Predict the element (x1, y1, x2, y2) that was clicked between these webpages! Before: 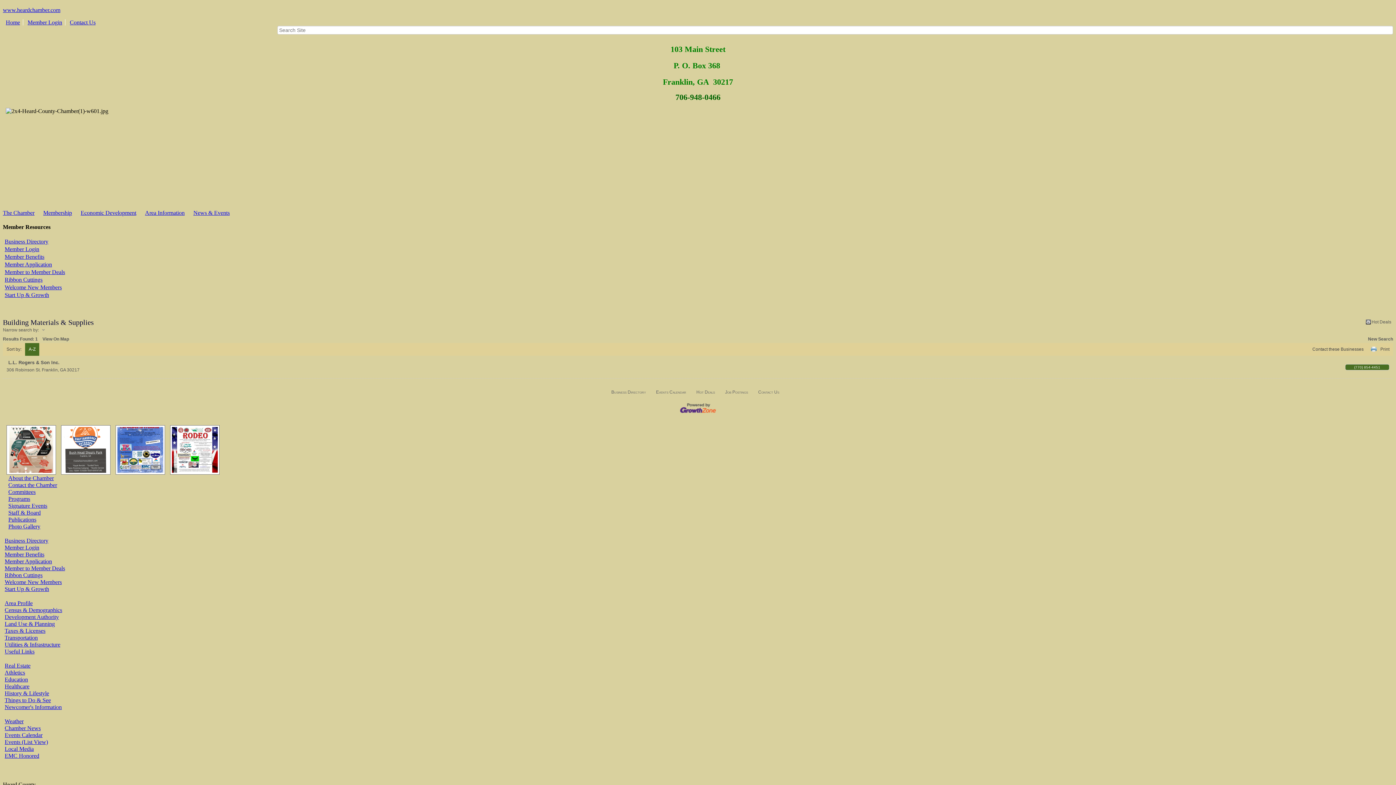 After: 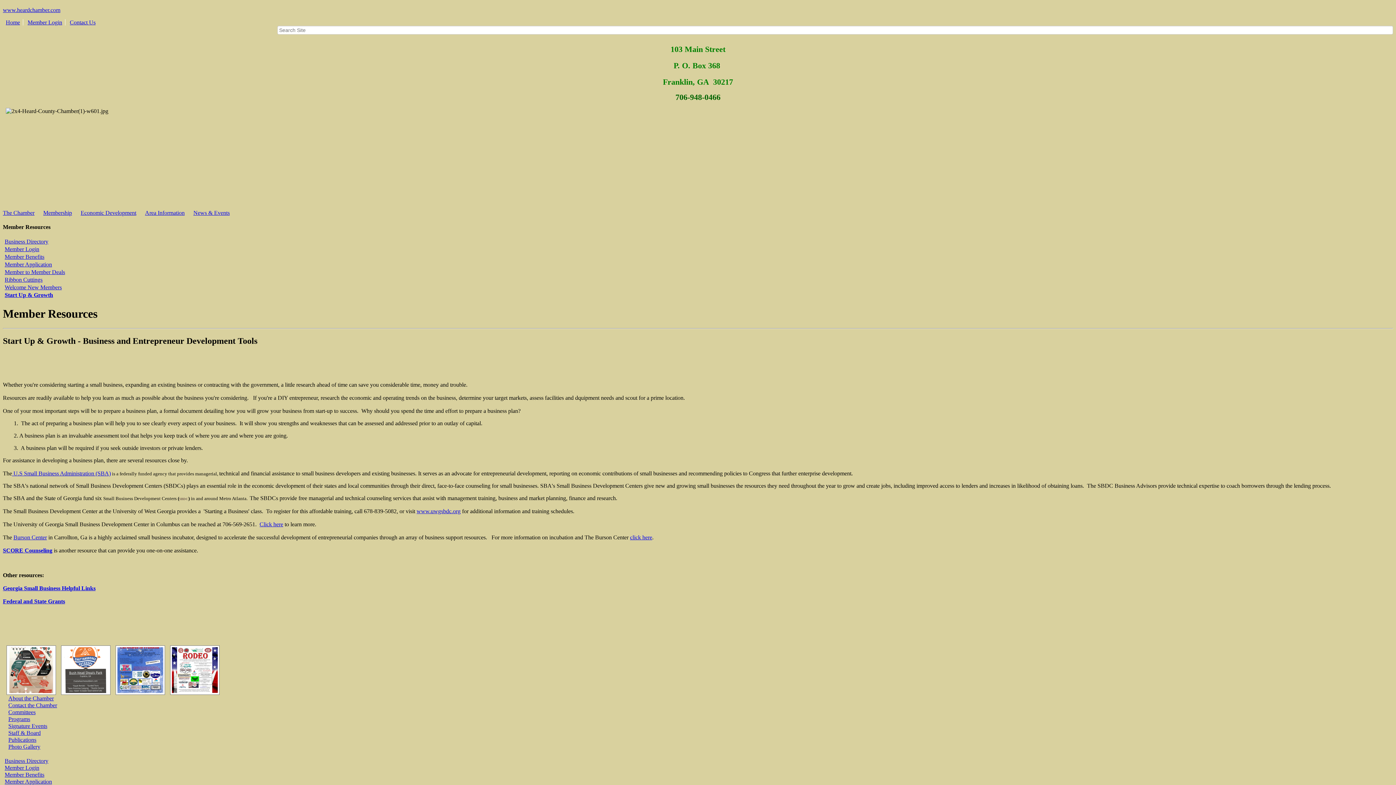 Action: bbox: (4, 292, 49, 298) label: Start Up & Growth